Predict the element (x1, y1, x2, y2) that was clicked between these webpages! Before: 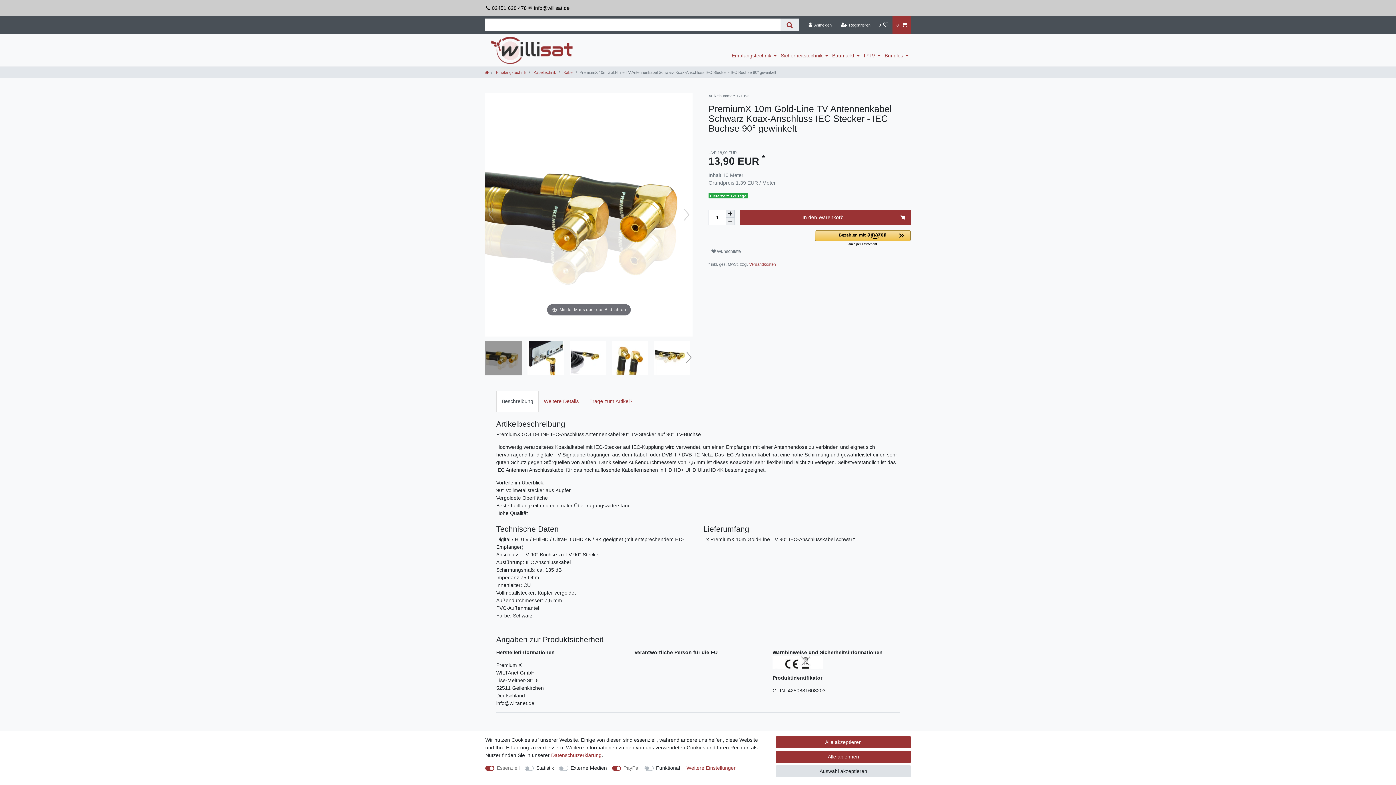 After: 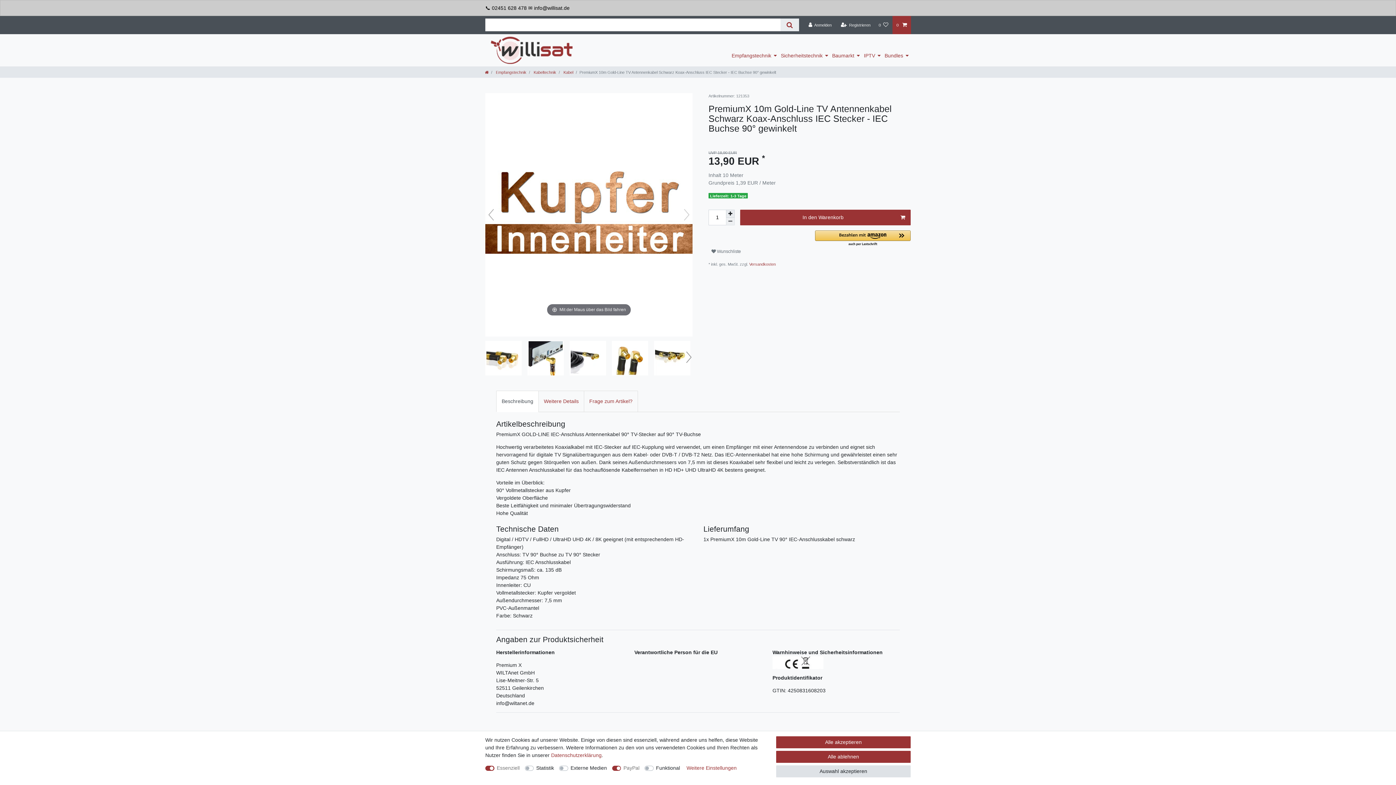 Action: bbox: (485, 204, 497, 224)